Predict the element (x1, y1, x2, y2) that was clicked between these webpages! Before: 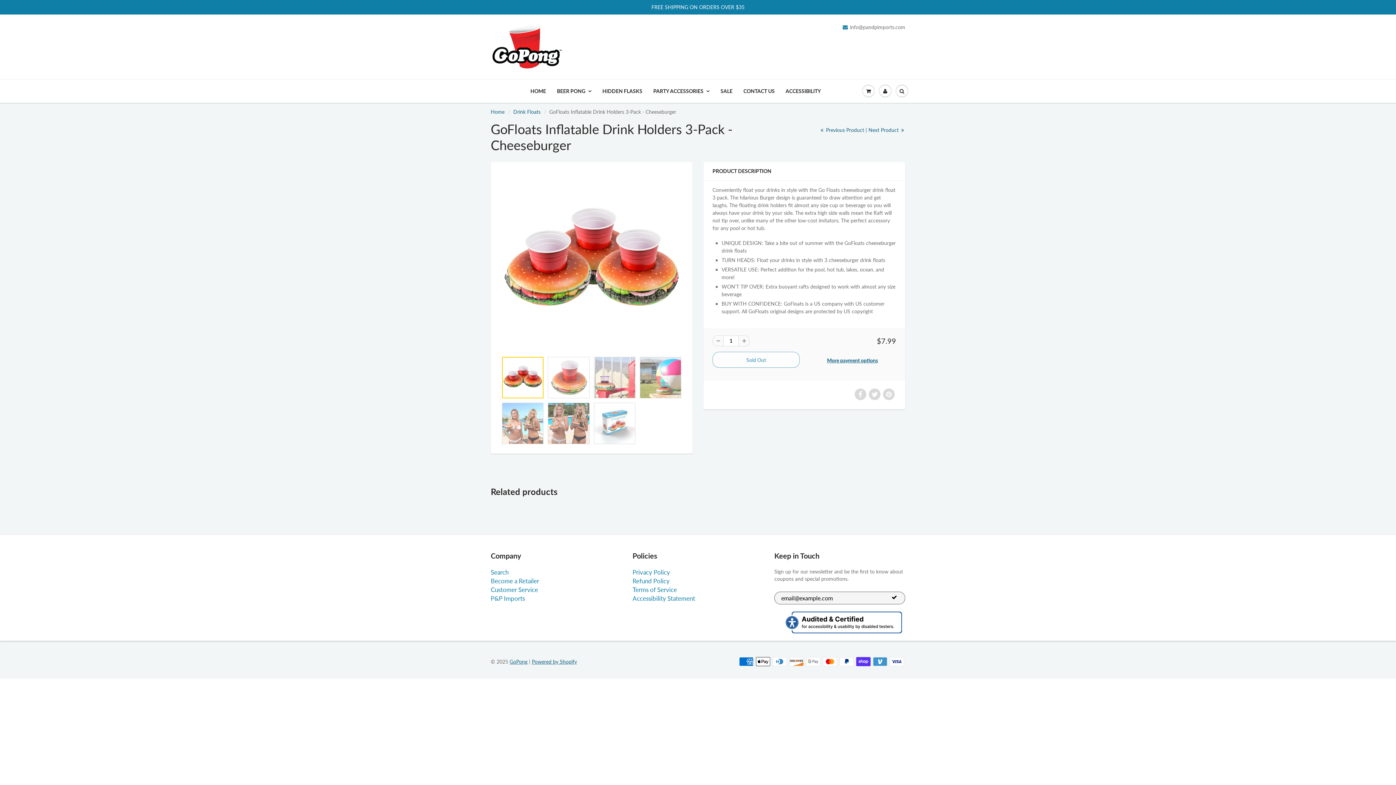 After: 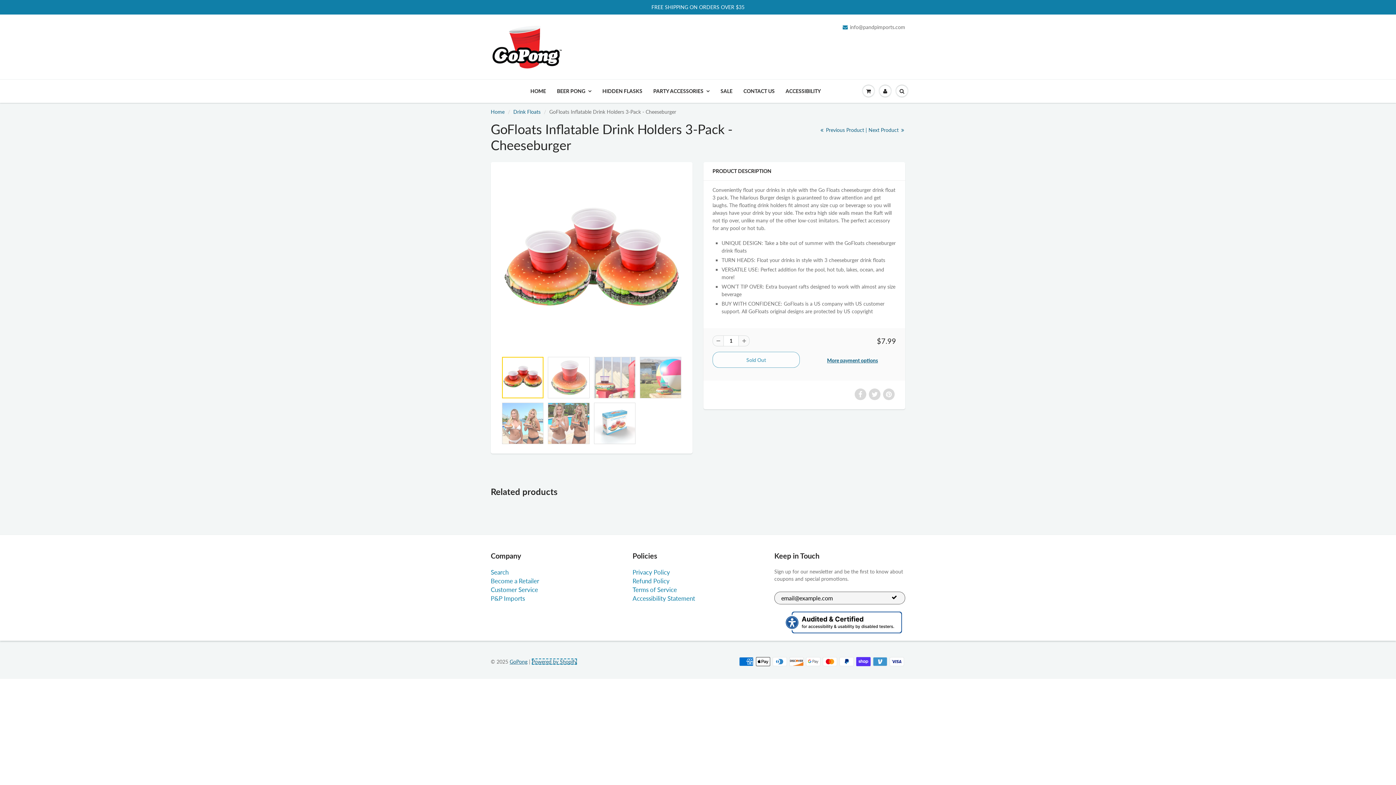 Action: bbox: (532, 658, 577, 664) label: Powered by Shopify
: This link will open in a new tab.